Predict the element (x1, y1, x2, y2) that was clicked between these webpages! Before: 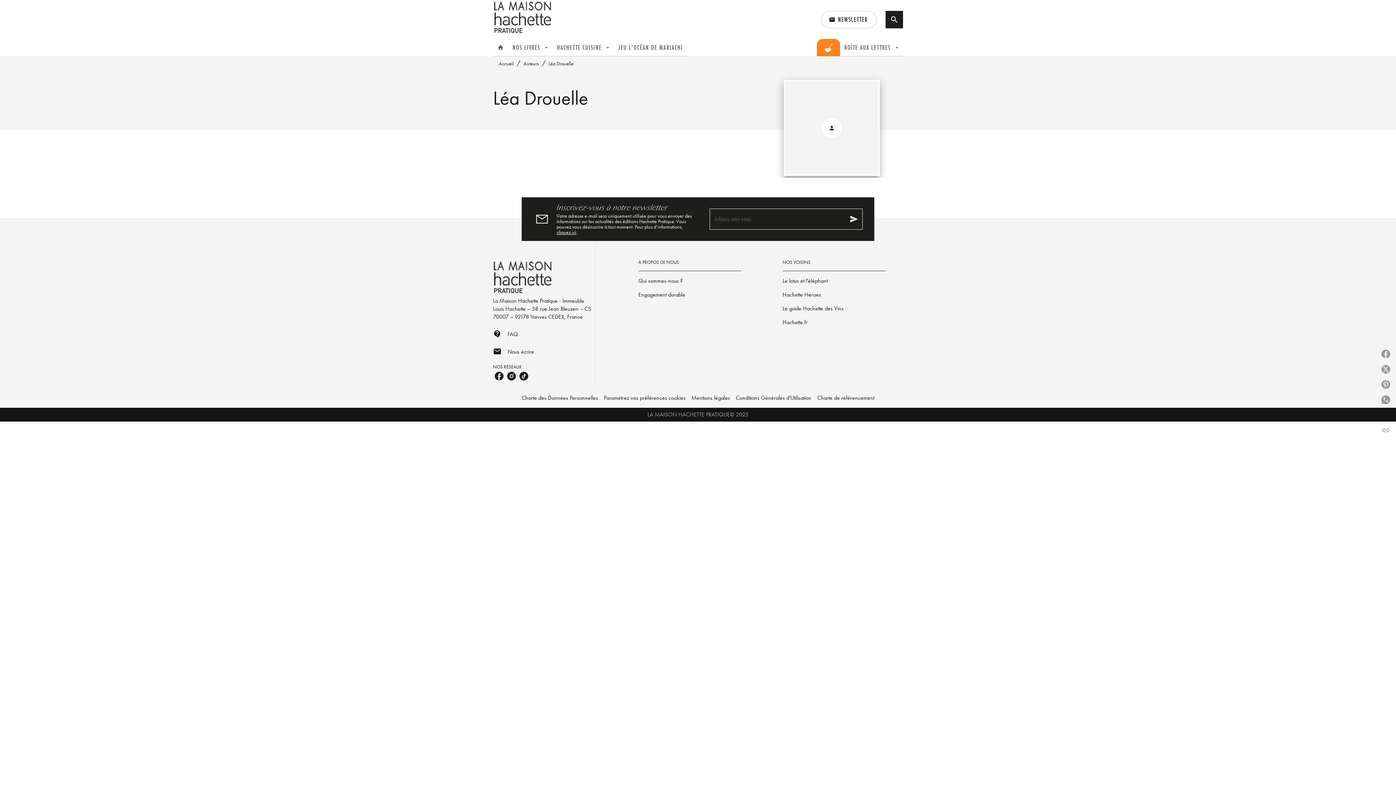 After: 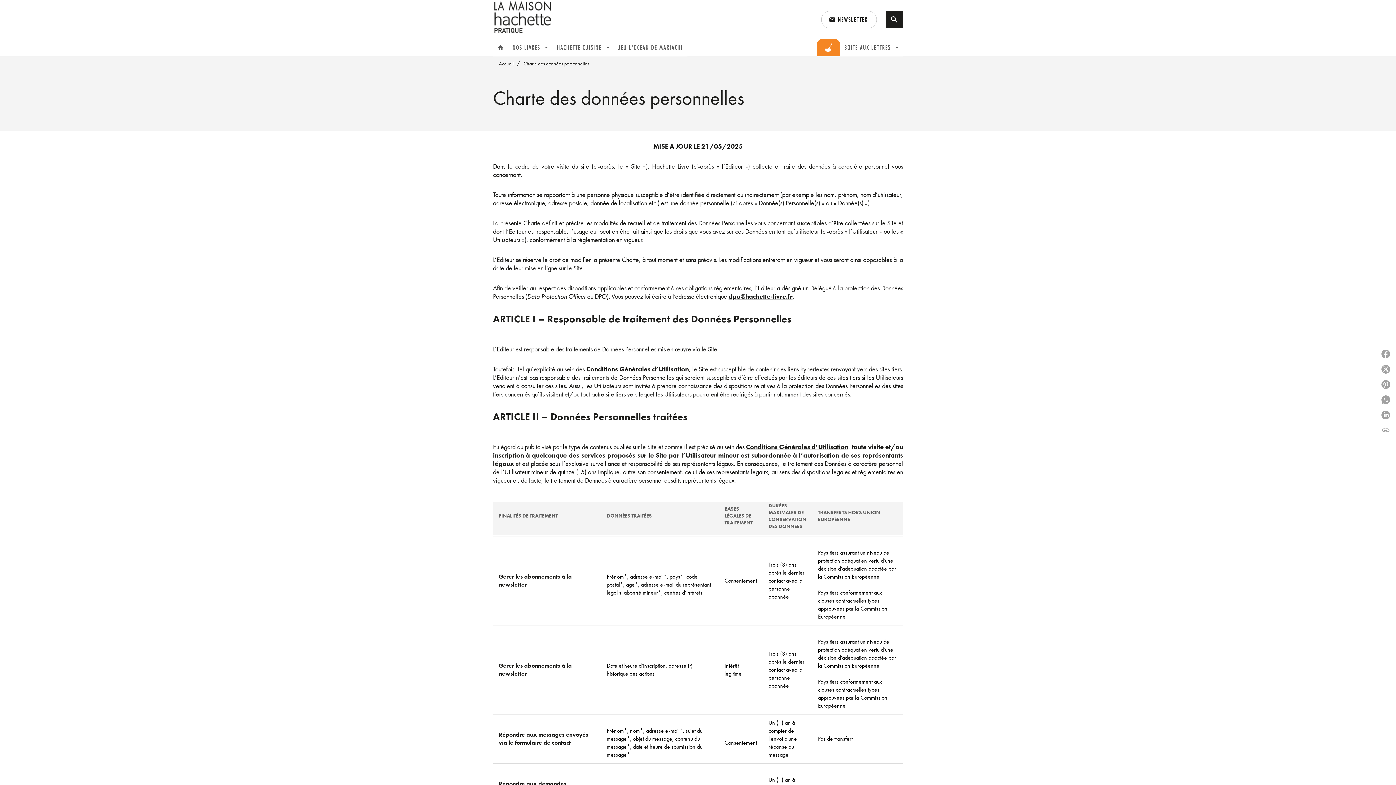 Action: label: Charte des Données Personnelles bbox: (521, 394, 598, 401)